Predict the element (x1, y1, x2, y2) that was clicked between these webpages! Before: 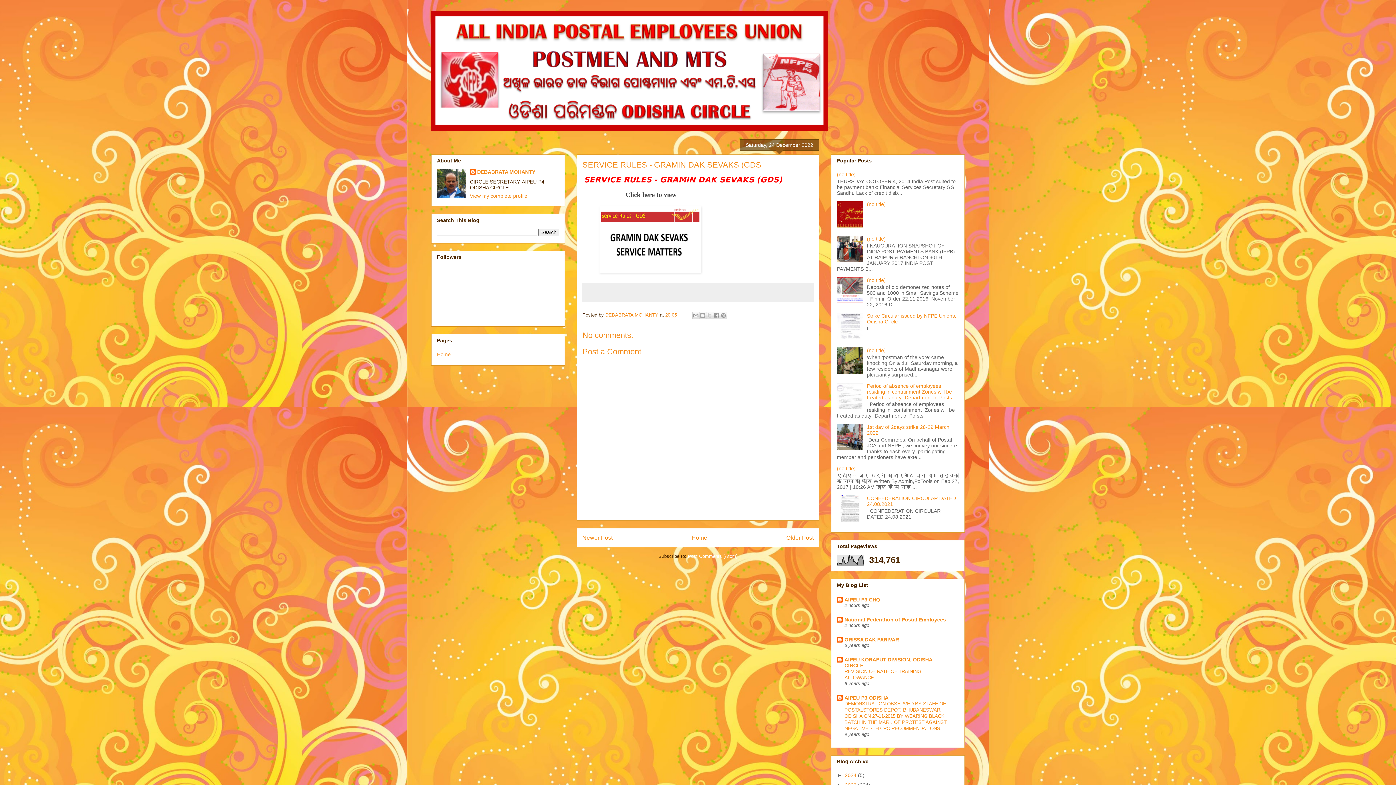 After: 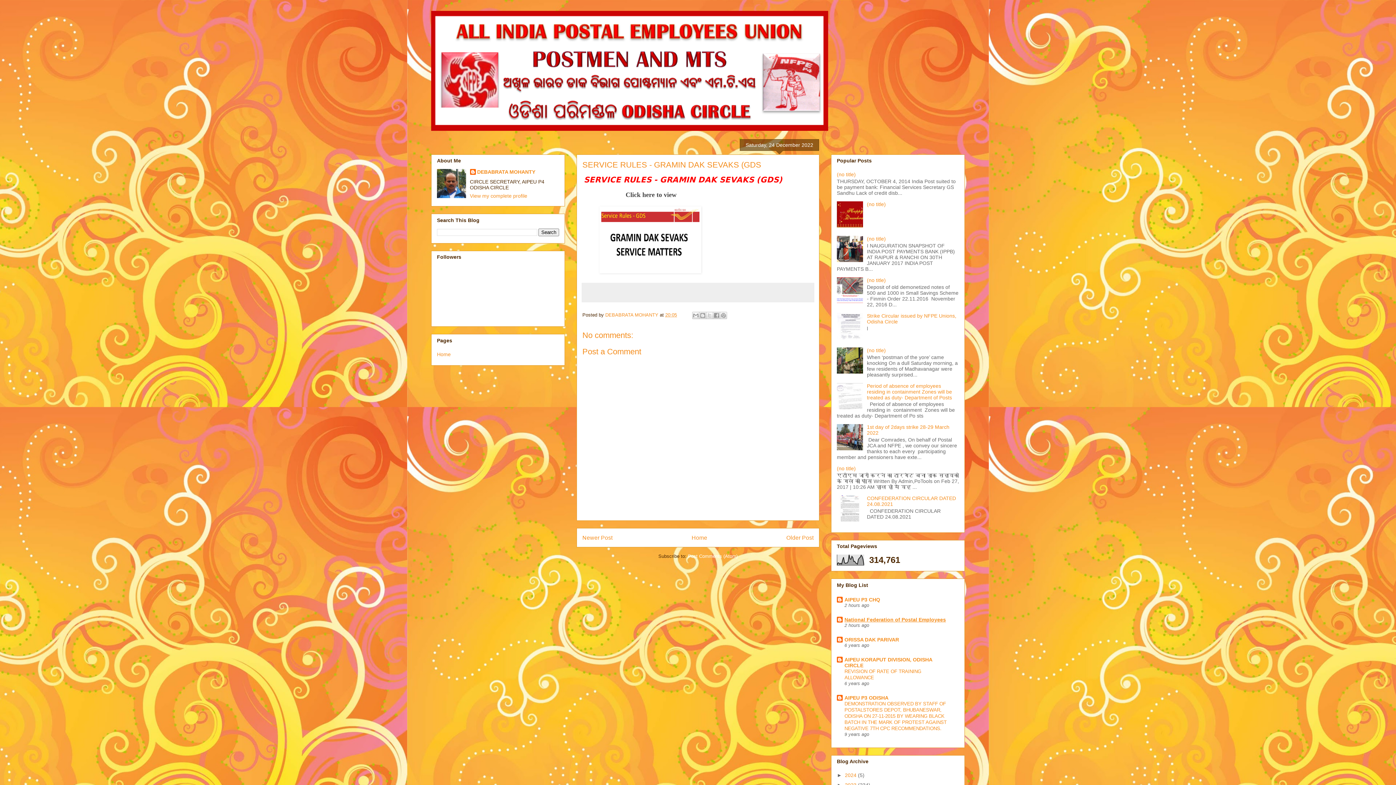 Action: bbox: (844, 617, 946, 622) label: National Federation of Postal Employees